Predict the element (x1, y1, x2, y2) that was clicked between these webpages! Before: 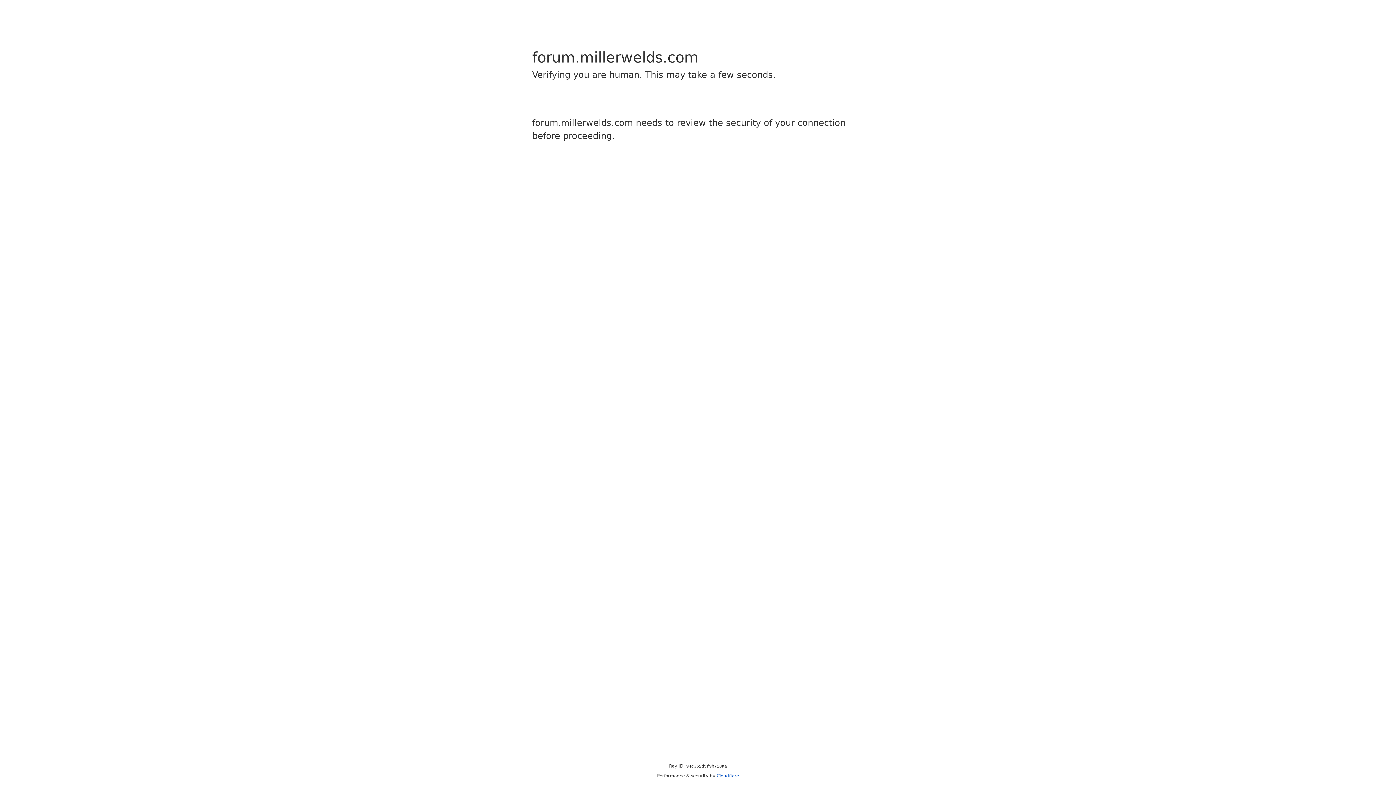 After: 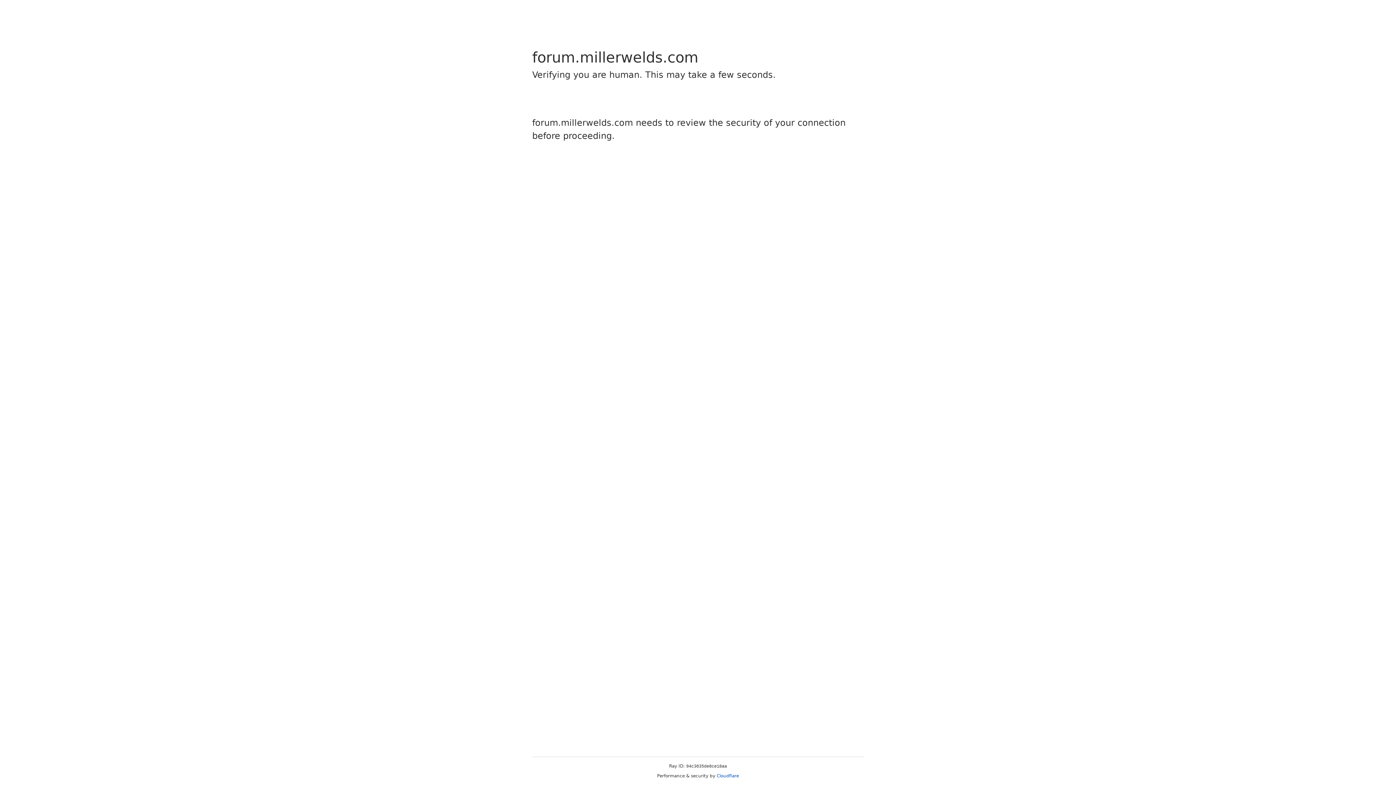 Action: bbox: (716, 773, 739, 778) label: Cloudflare